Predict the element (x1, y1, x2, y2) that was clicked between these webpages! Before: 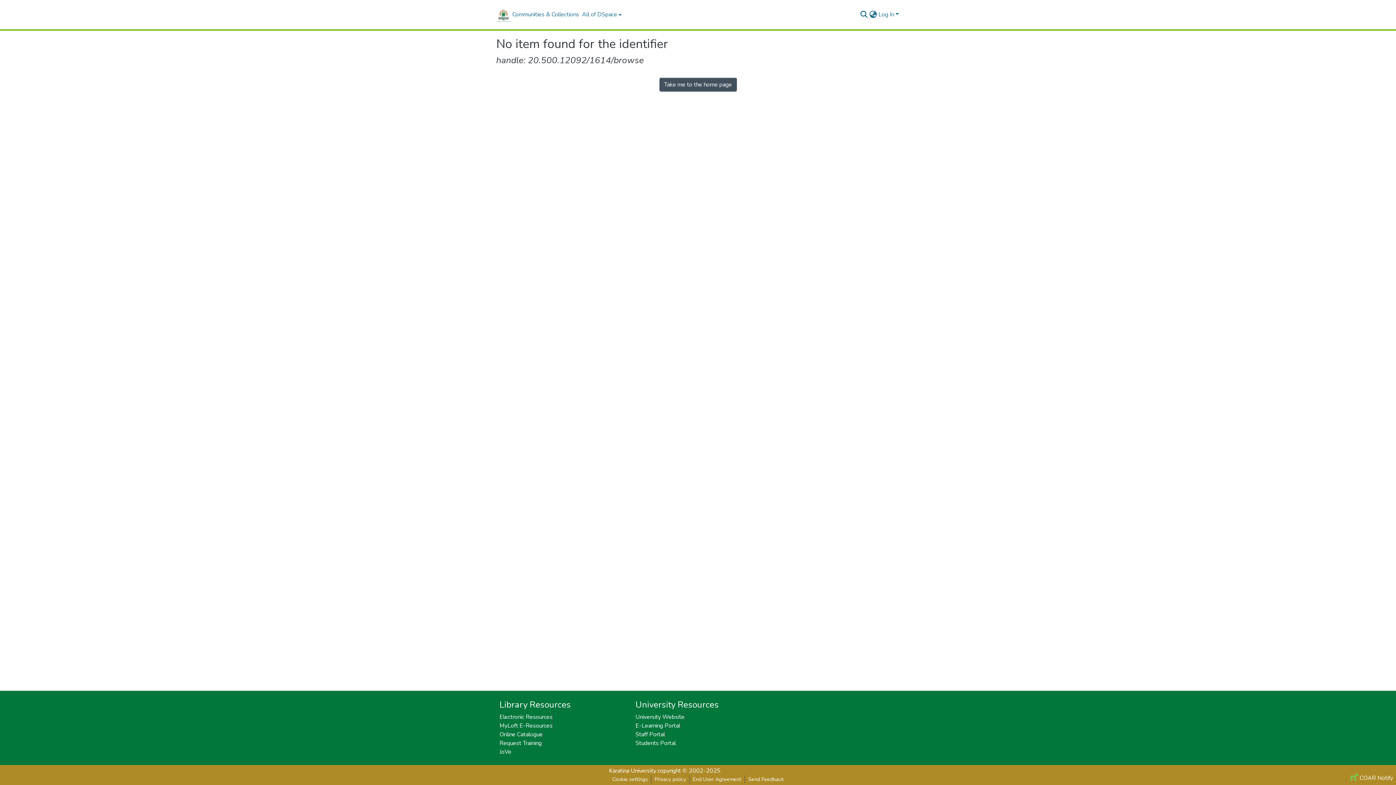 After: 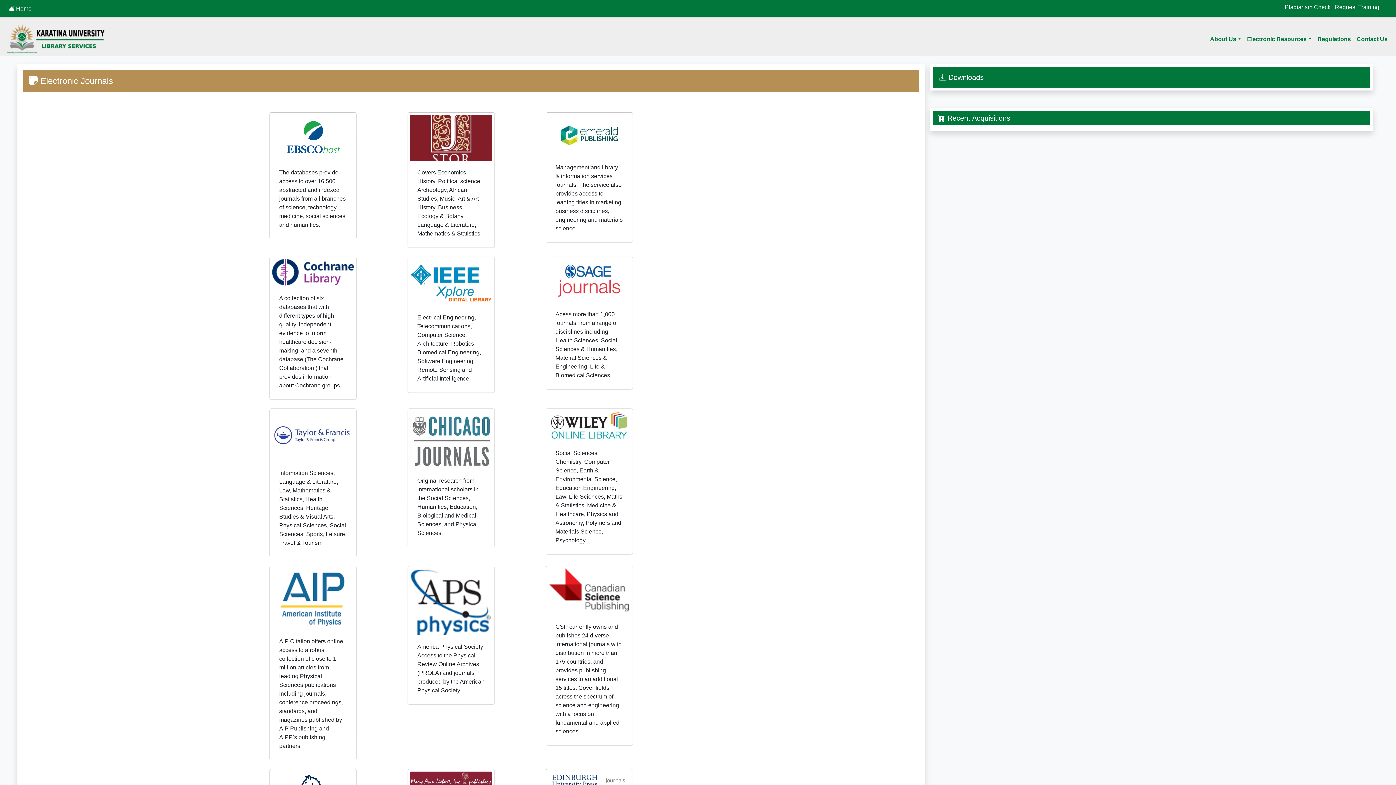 Action: bbox: (499, 713, 552, 721) label: Electronic Resources